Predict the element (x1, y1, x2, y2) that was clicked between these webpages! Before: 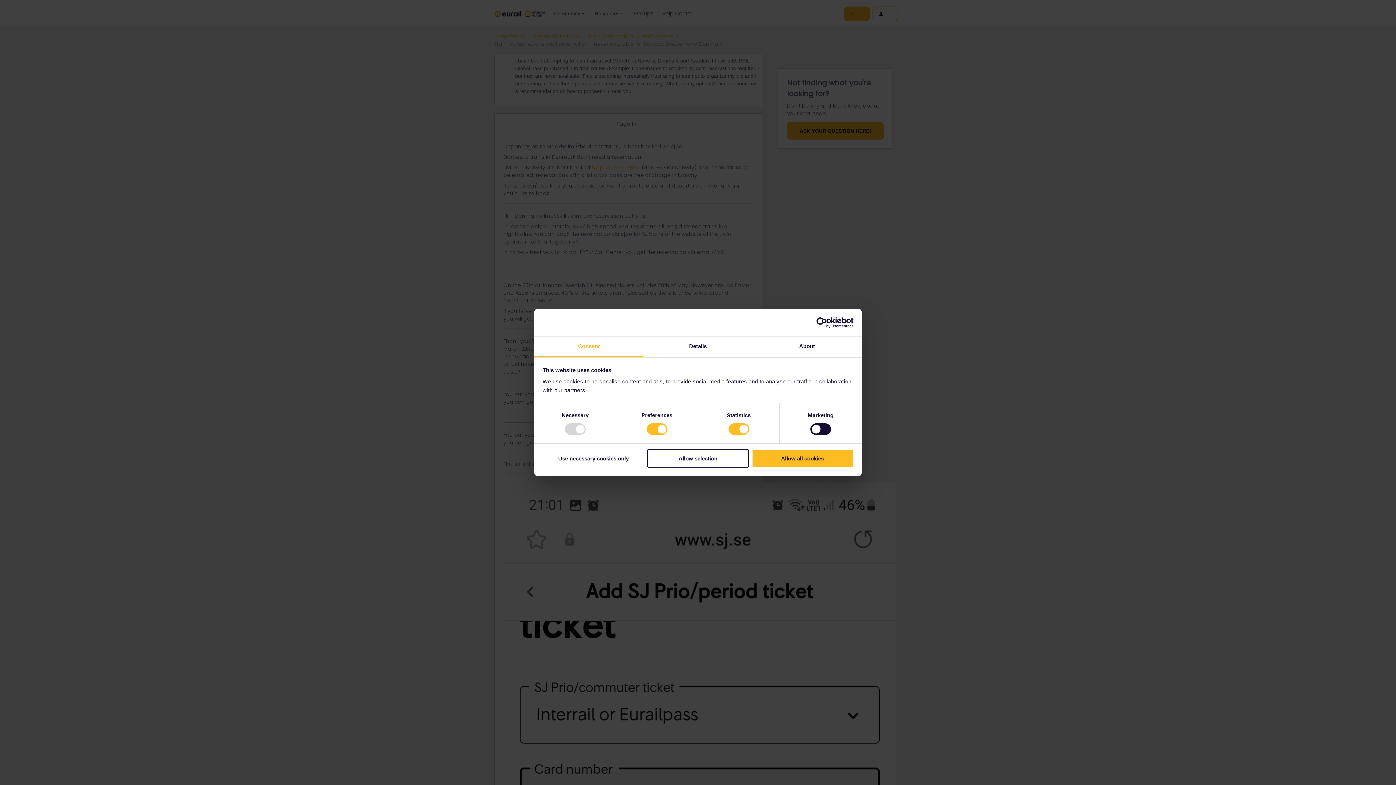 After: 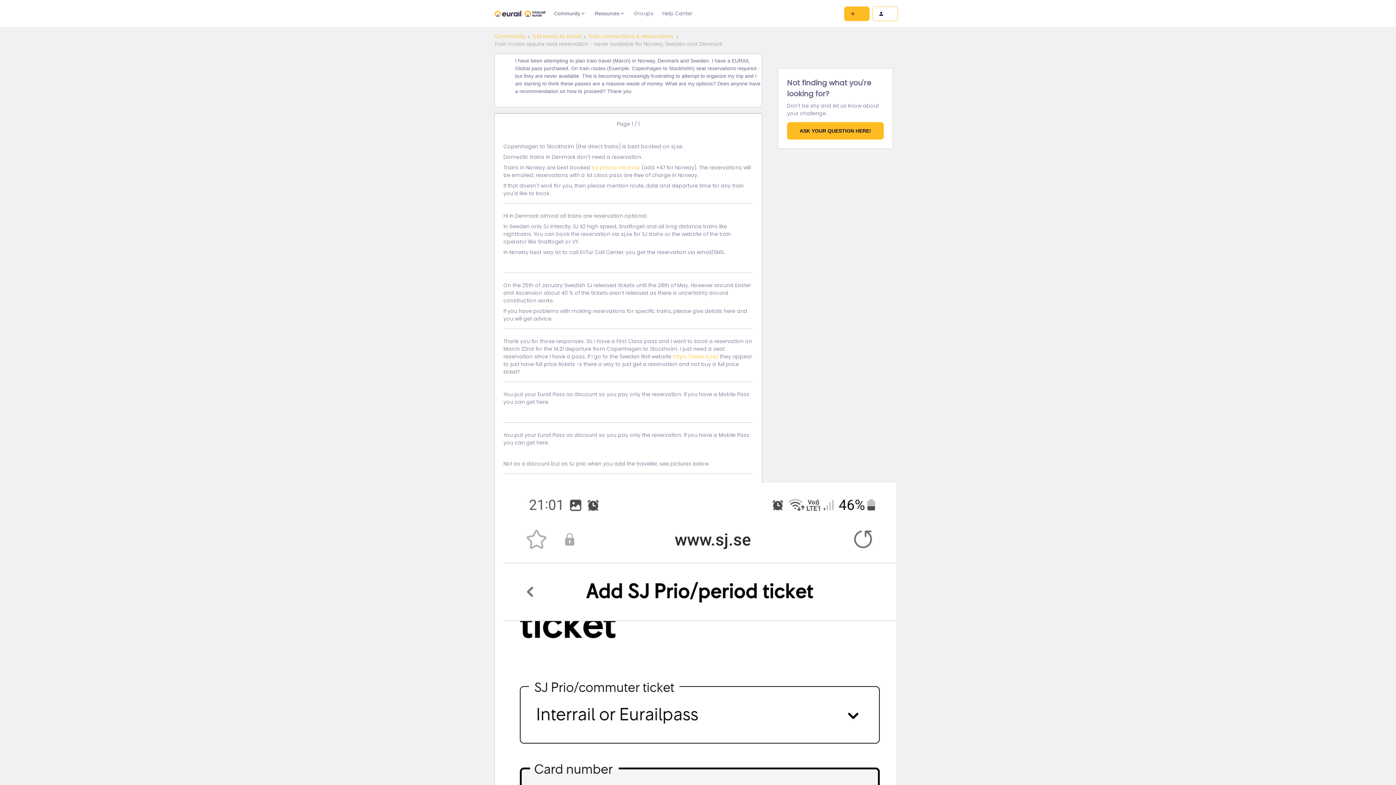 Action: label: Use necessary cookies only bbox: (542, 449, 644, 467)